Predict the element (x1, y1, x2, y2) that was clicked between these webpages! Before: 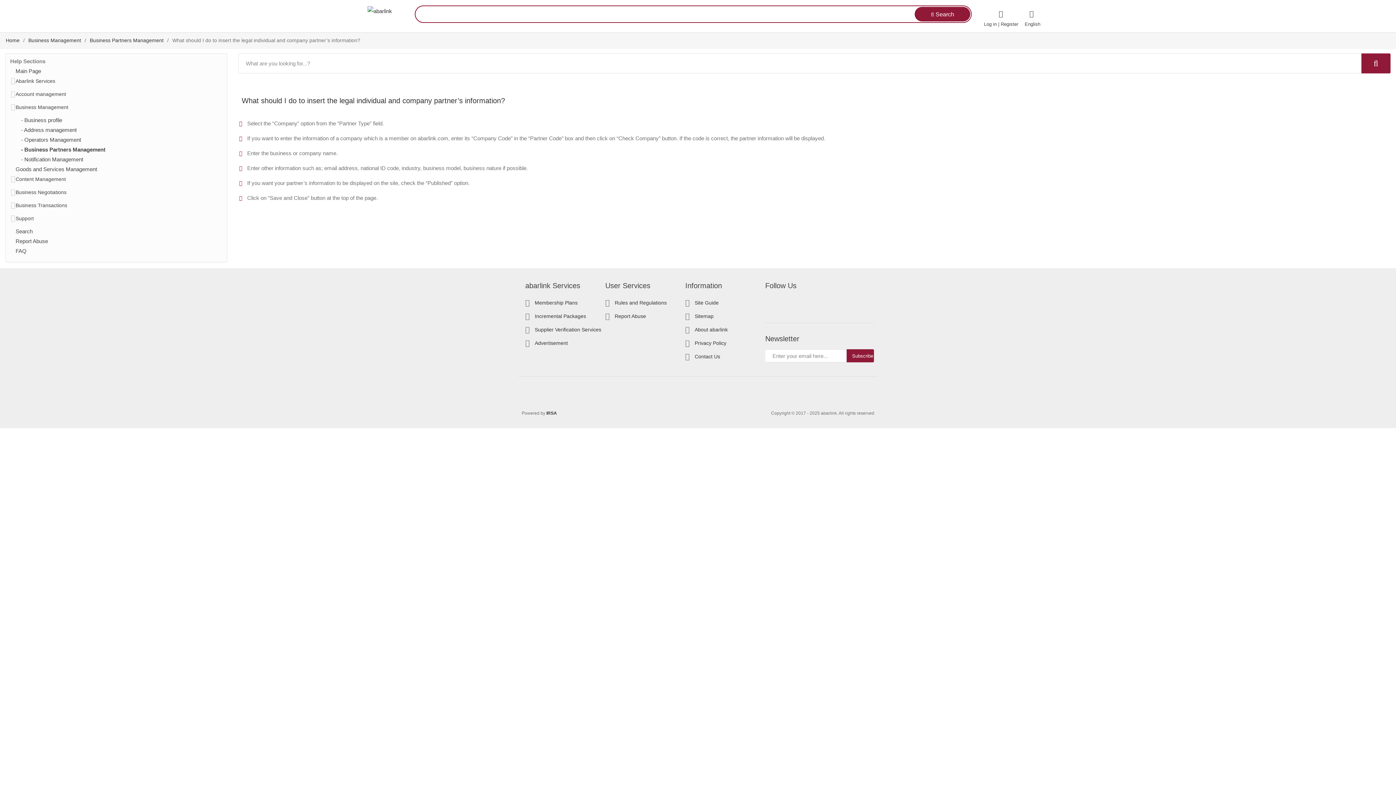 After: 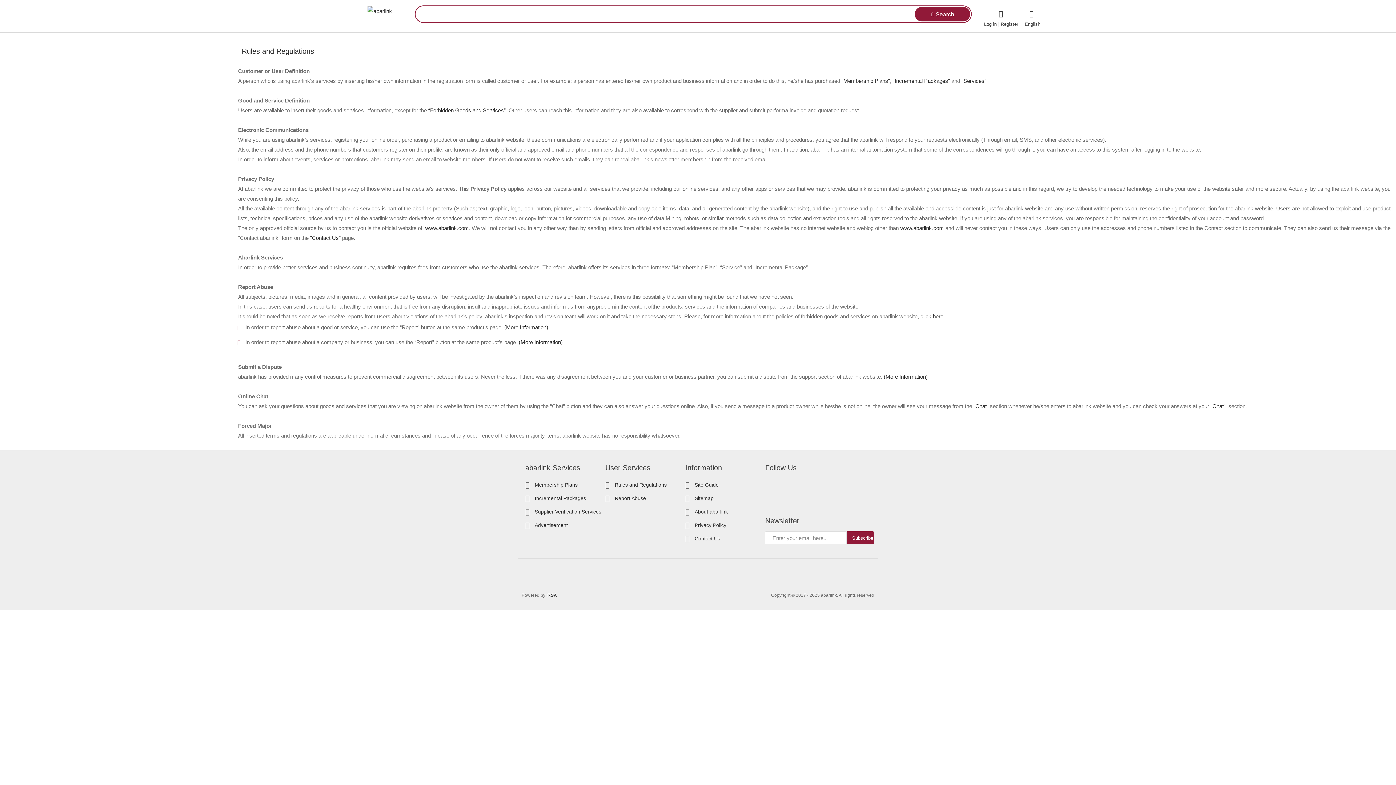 Action: label: Rules and Regulations bbox: (611, 296, 670, 309)